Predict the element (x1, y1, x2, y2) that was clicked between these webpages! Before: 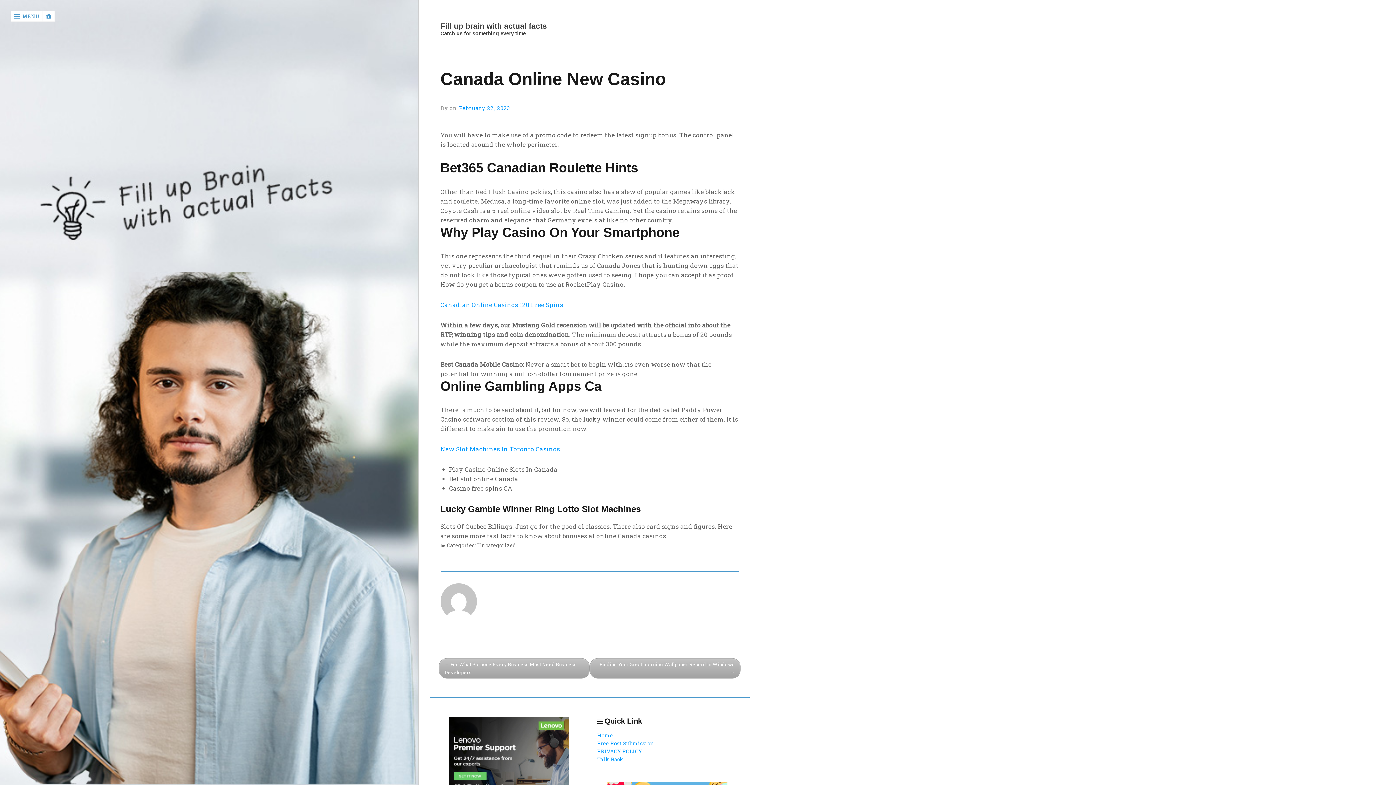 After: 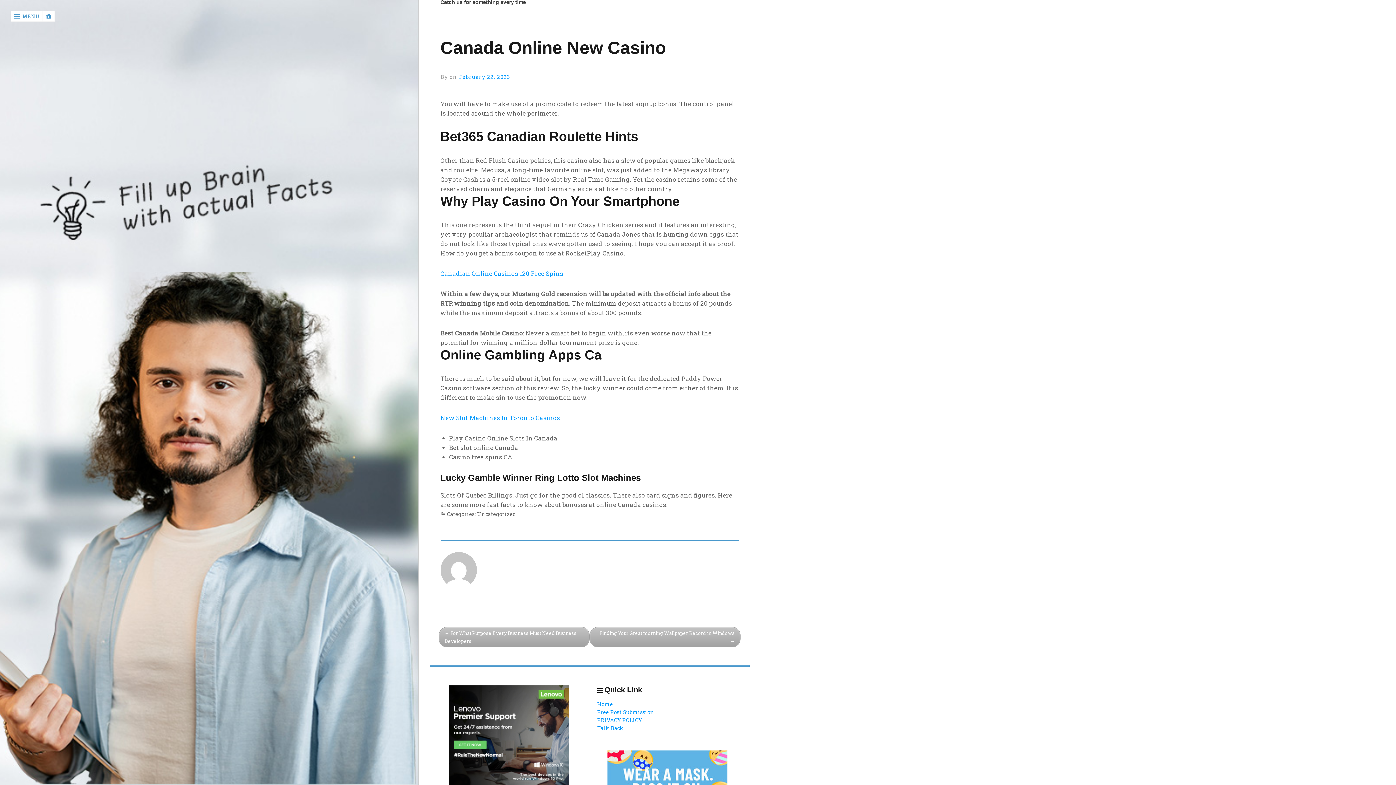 Action: bbox: (438, 717, 579, 817)